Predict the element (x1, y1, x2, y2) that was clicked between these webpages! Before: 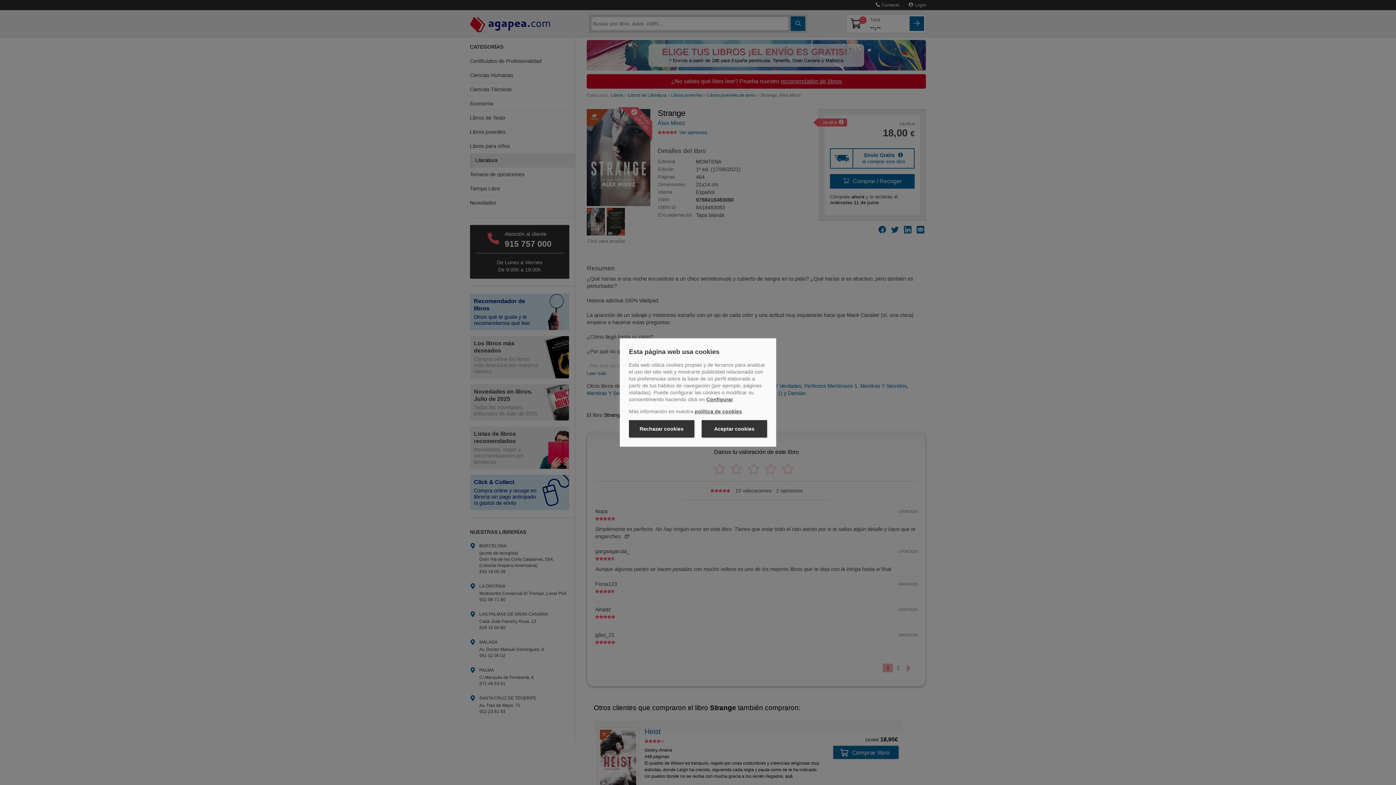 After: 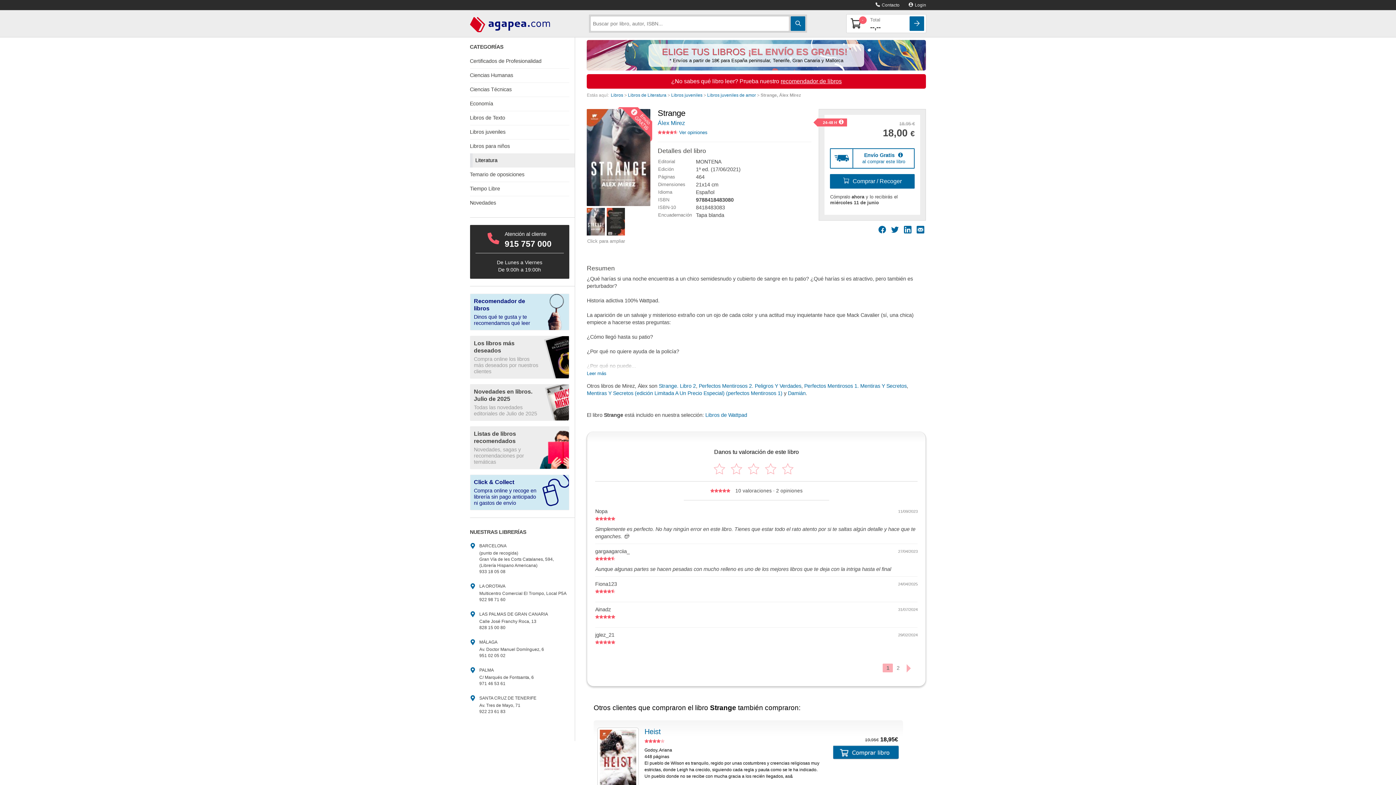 Action: bbox: (701, 420, 767, 437) label: Aceptar cookies